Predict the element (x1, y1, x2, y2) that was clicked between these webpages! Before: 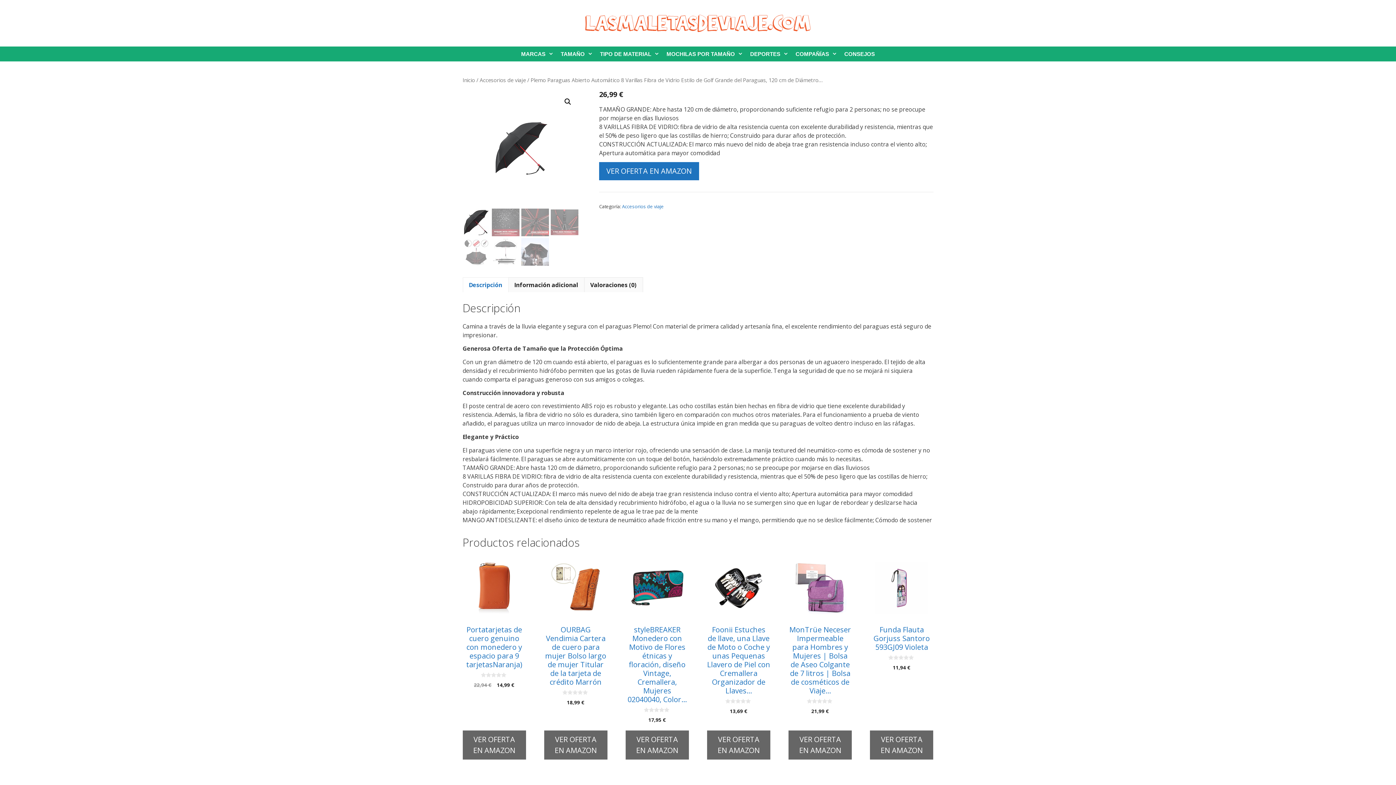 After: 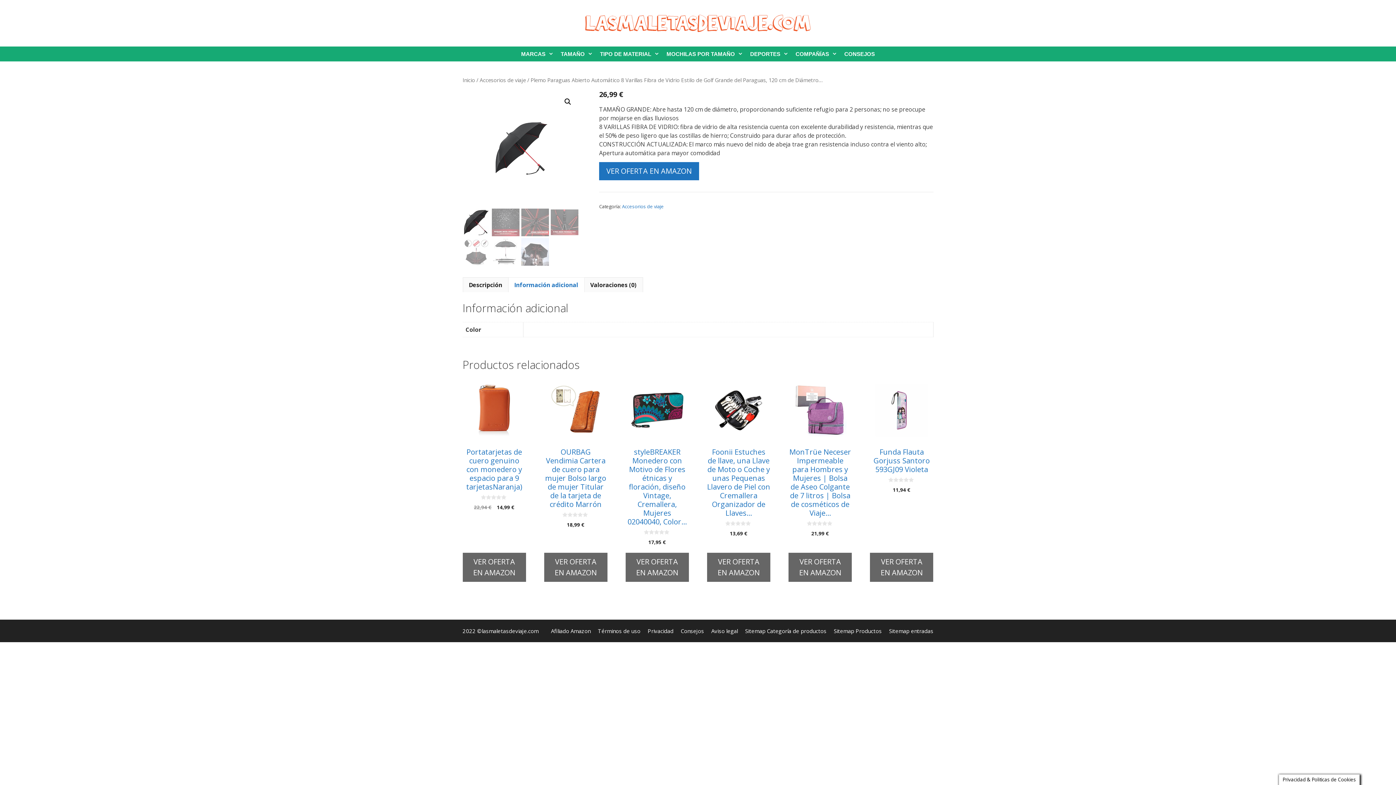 Action: label: Información adicional bbox: (514, 277, 578, 292)